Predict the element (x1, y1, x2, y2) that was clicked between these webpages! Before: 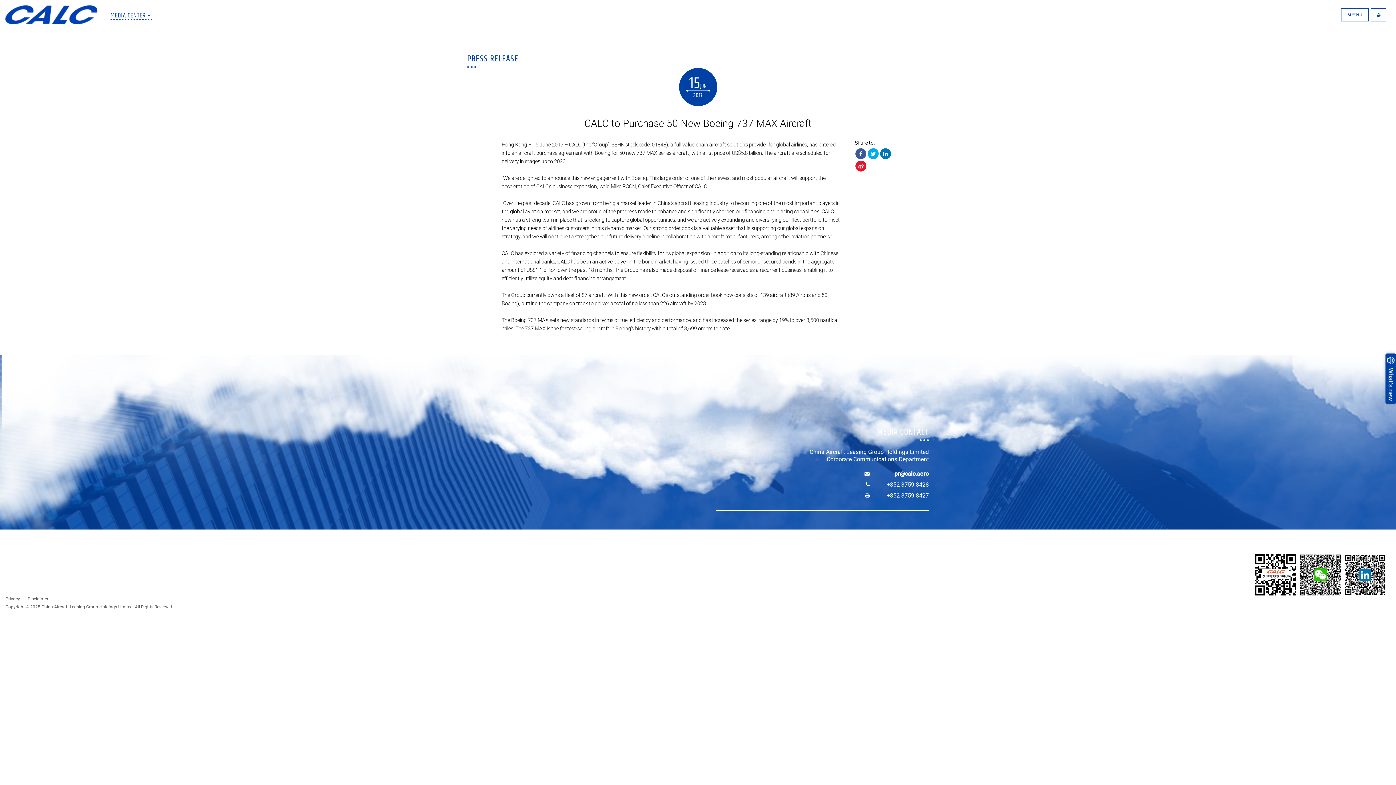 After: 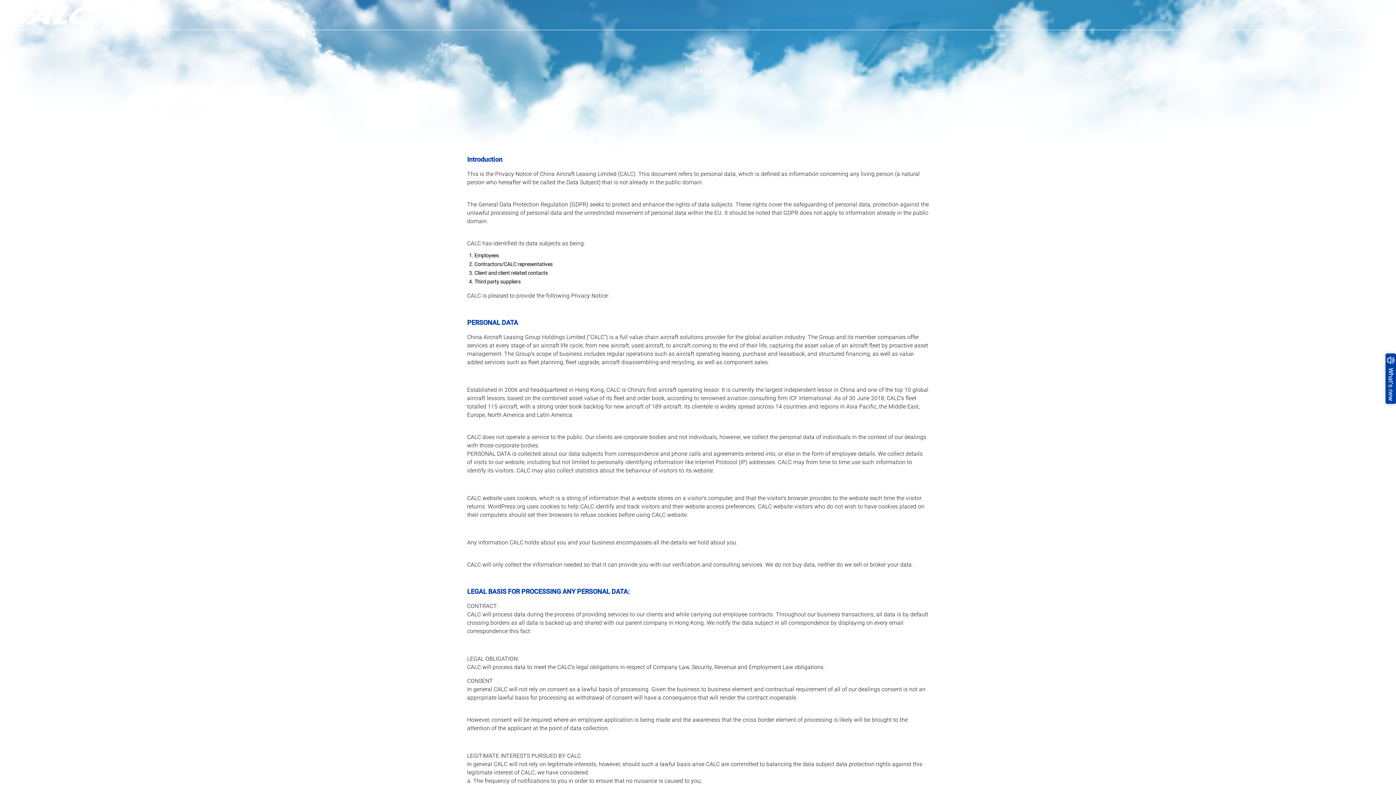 Action: label: Privacy bbox: (5, 596, 20, 601)